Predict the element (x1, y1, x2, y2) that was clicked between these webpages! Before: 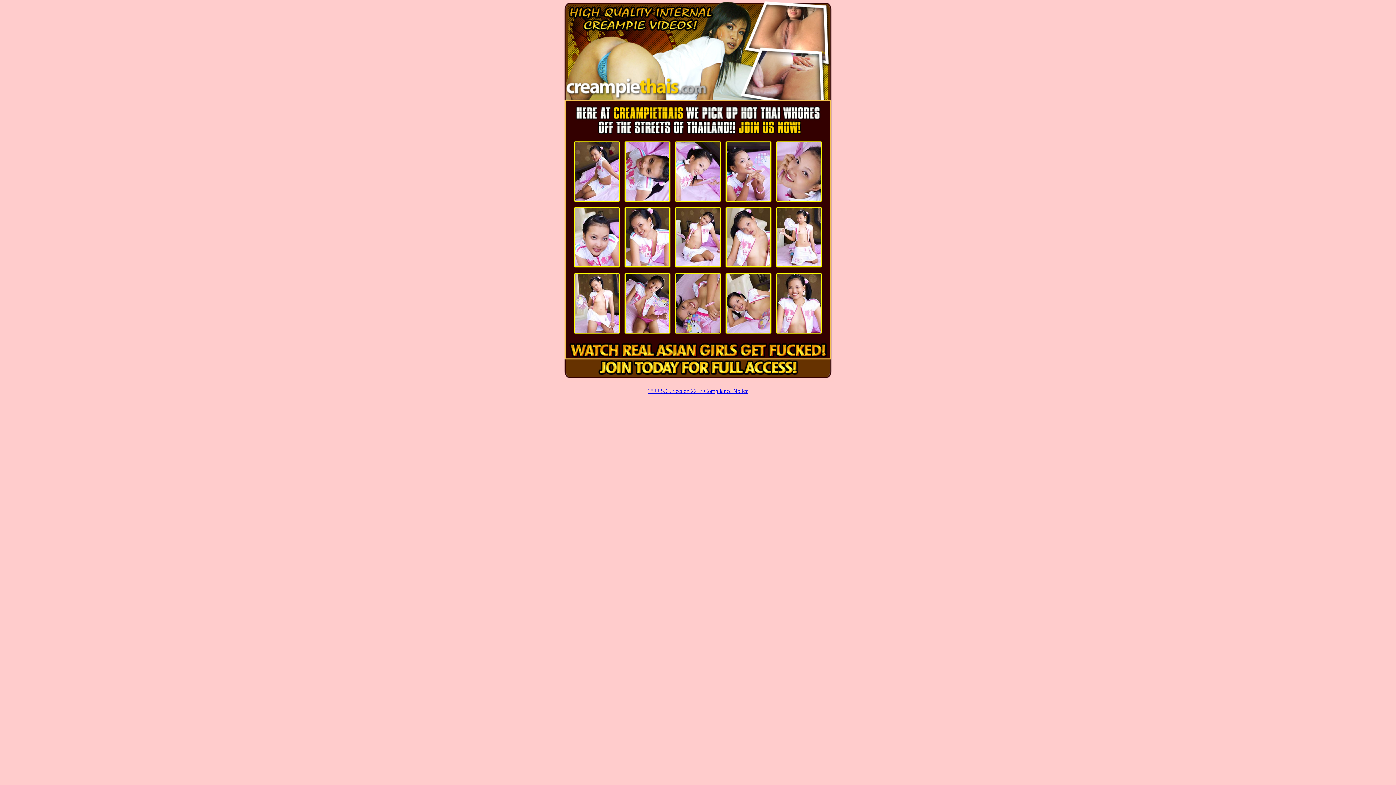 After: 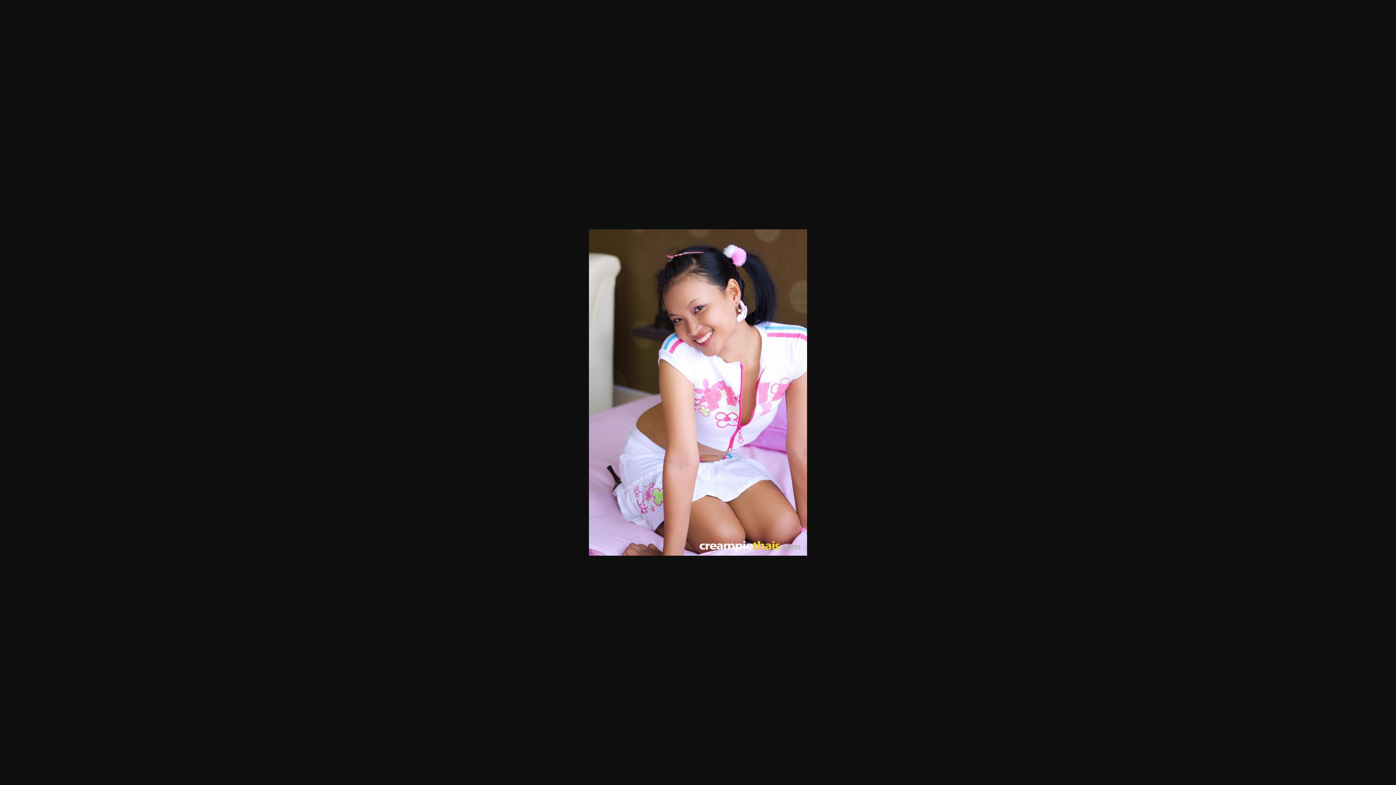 Action: bbox: (625, 261, 669, 267)